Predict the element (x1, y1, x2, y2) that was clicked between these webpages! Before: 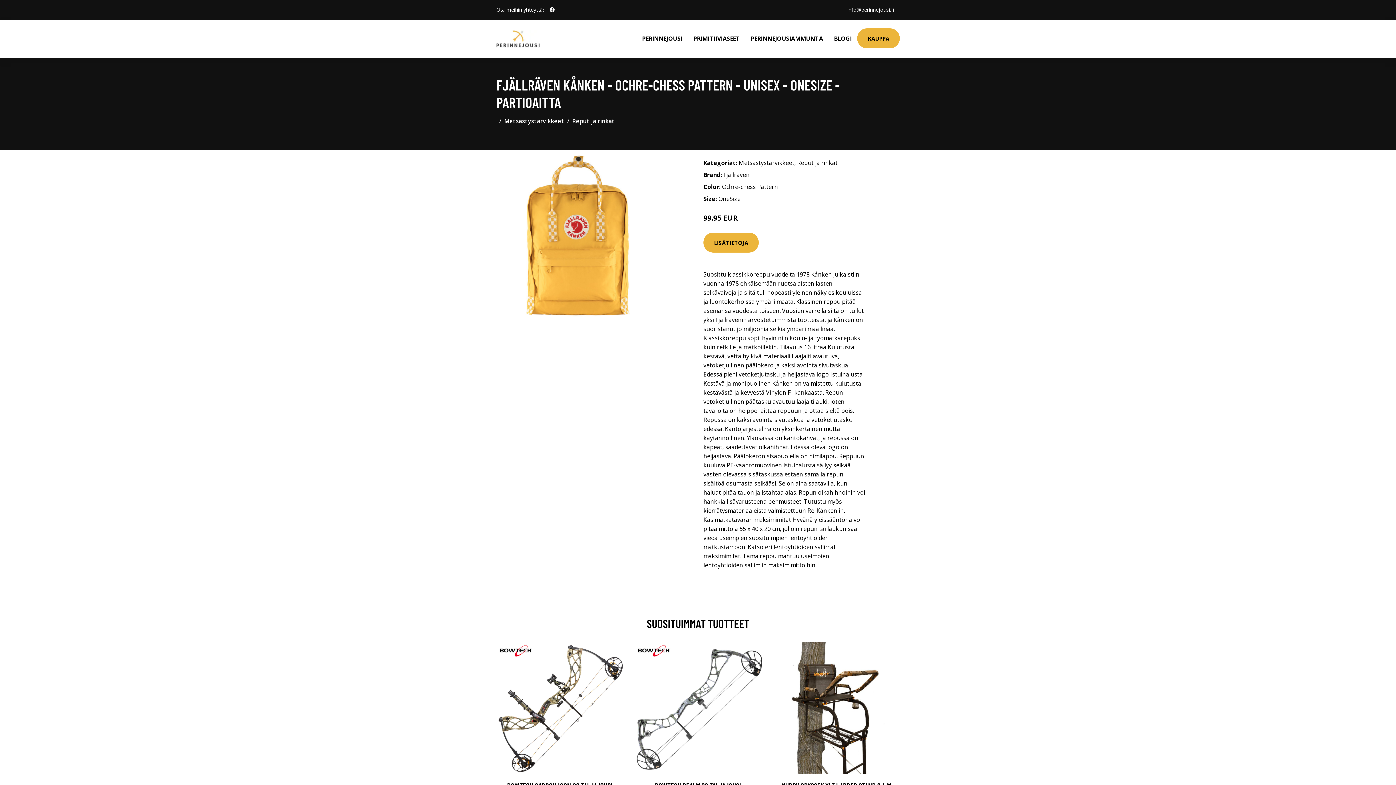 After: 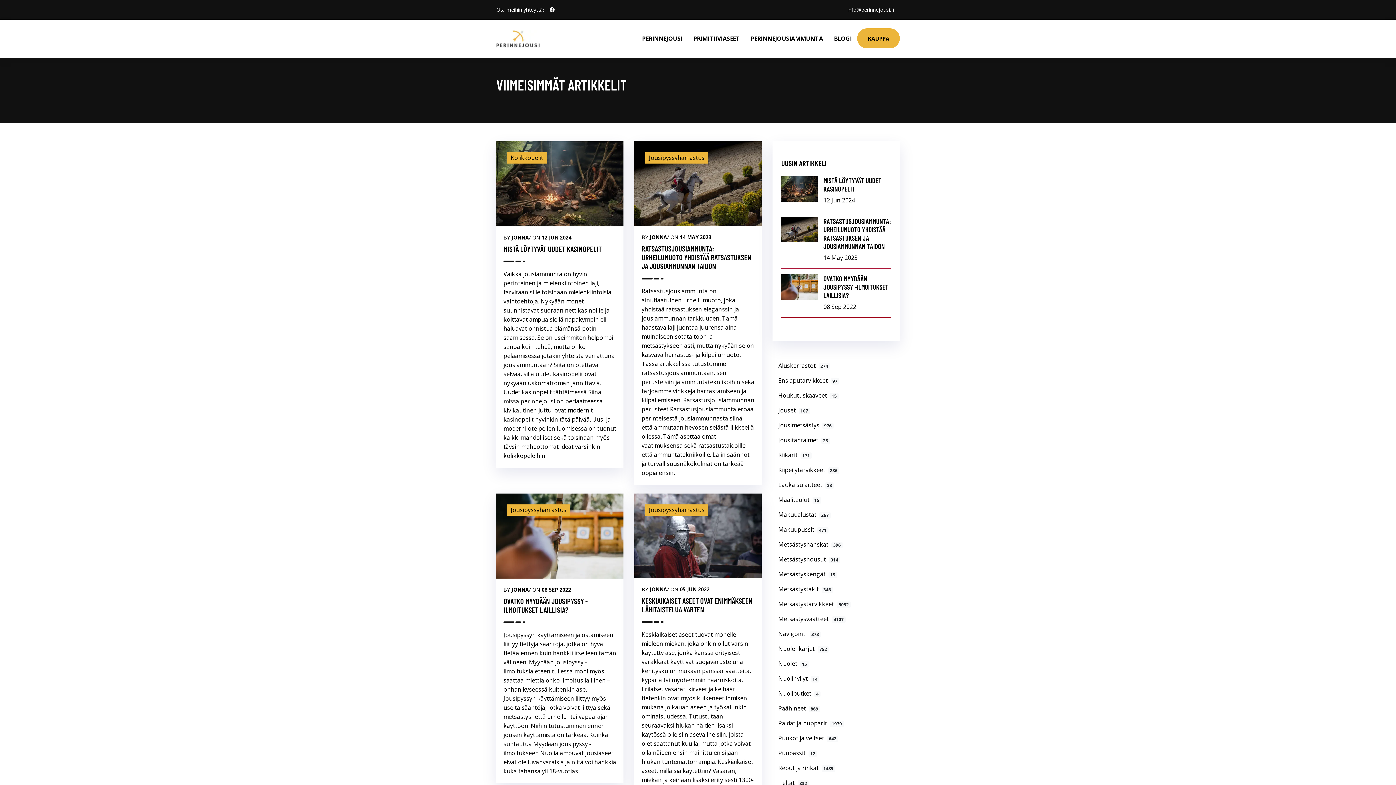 Action: bbox: (828, 19, 857, 57) label: BLOGI